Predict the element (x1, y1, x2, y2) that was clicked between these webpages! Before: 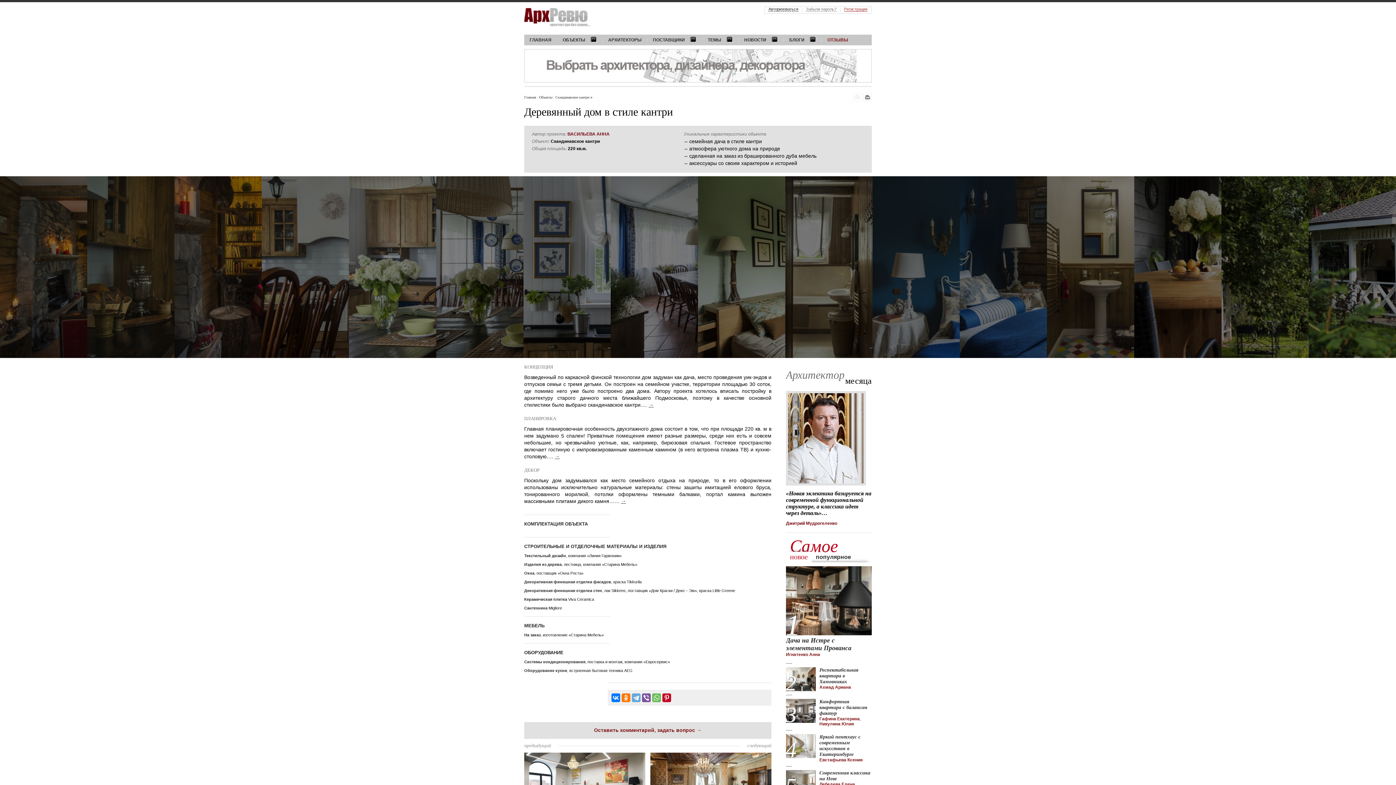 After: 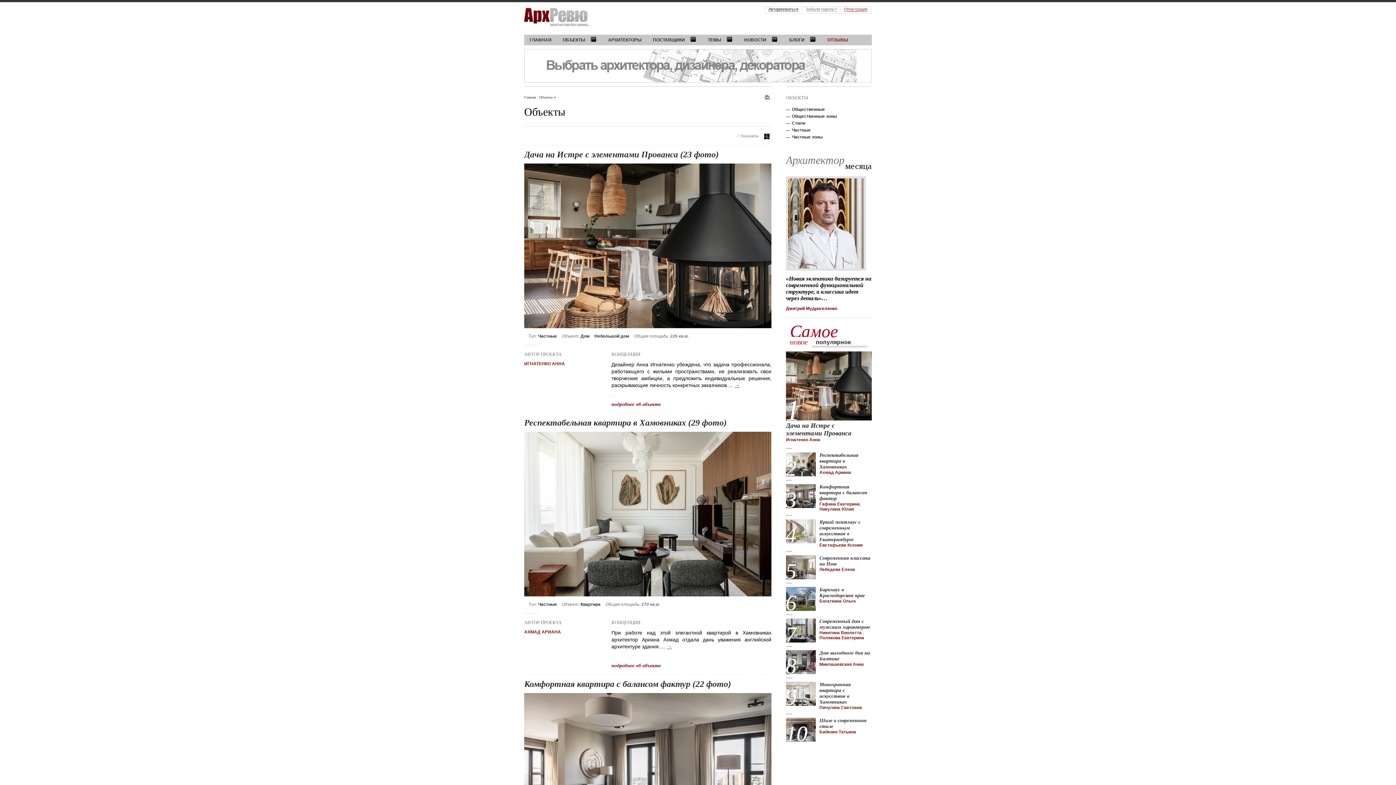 Action: bbox: (539, 95, 553, 99) label: Объекты 